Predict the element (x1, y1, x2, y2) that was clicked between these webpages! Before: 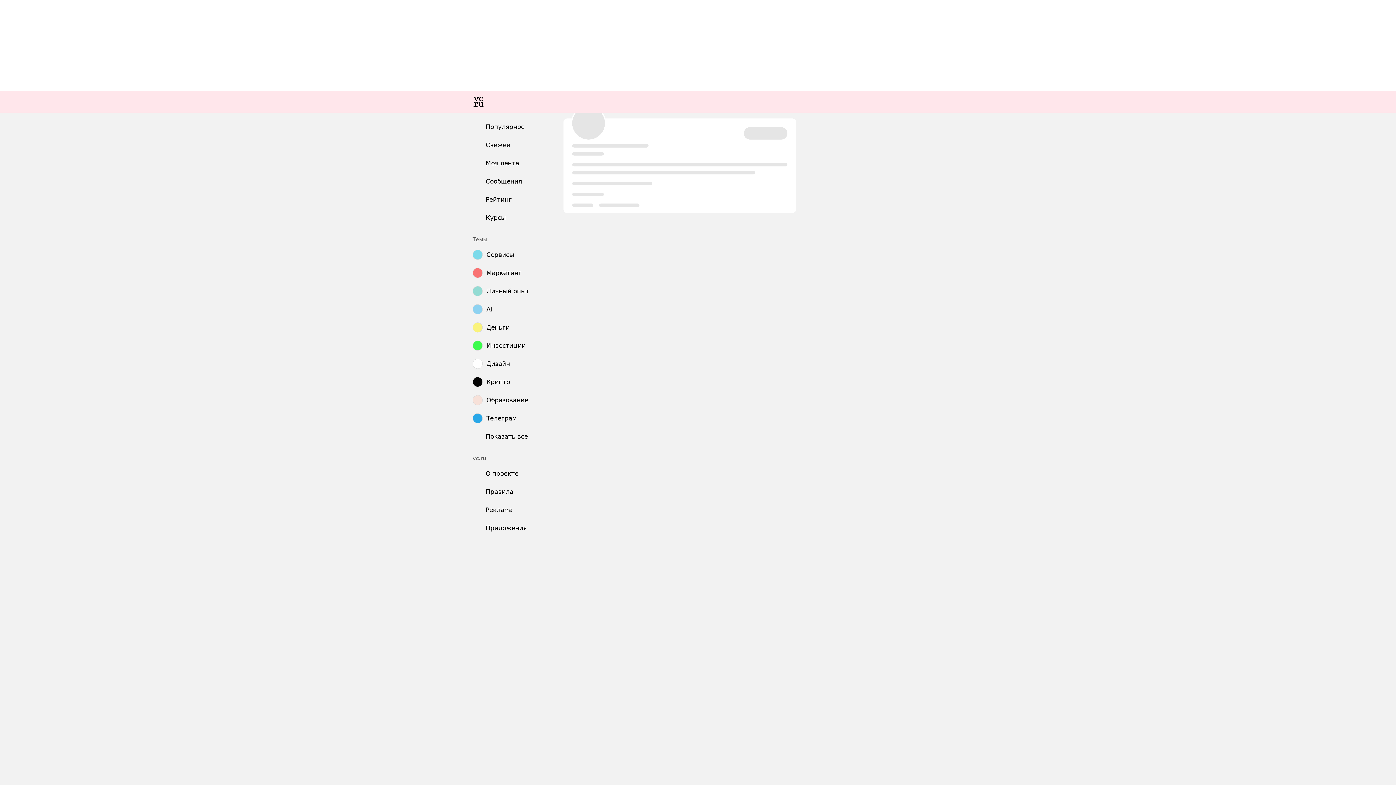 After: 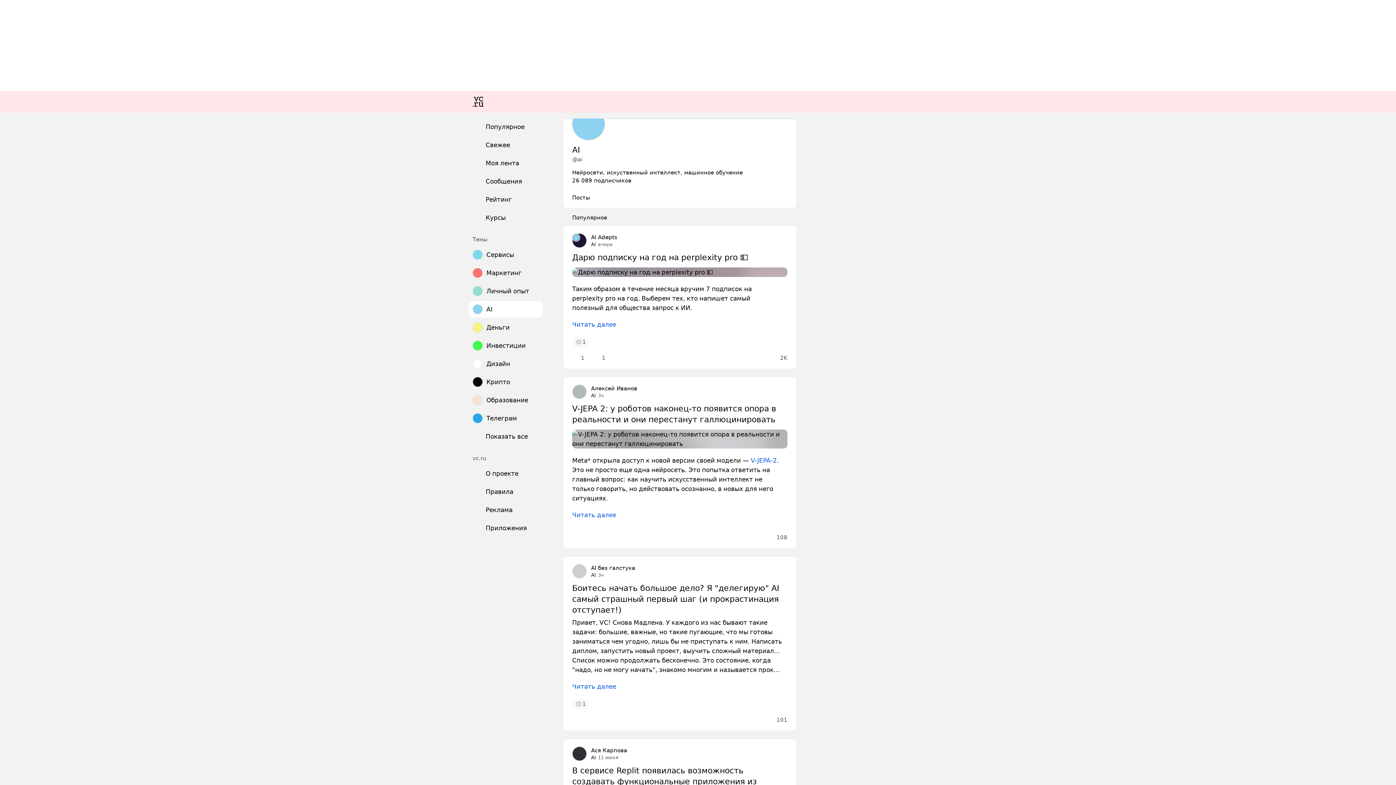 Action: label: AI bbox: (469, 301, 542, 317)